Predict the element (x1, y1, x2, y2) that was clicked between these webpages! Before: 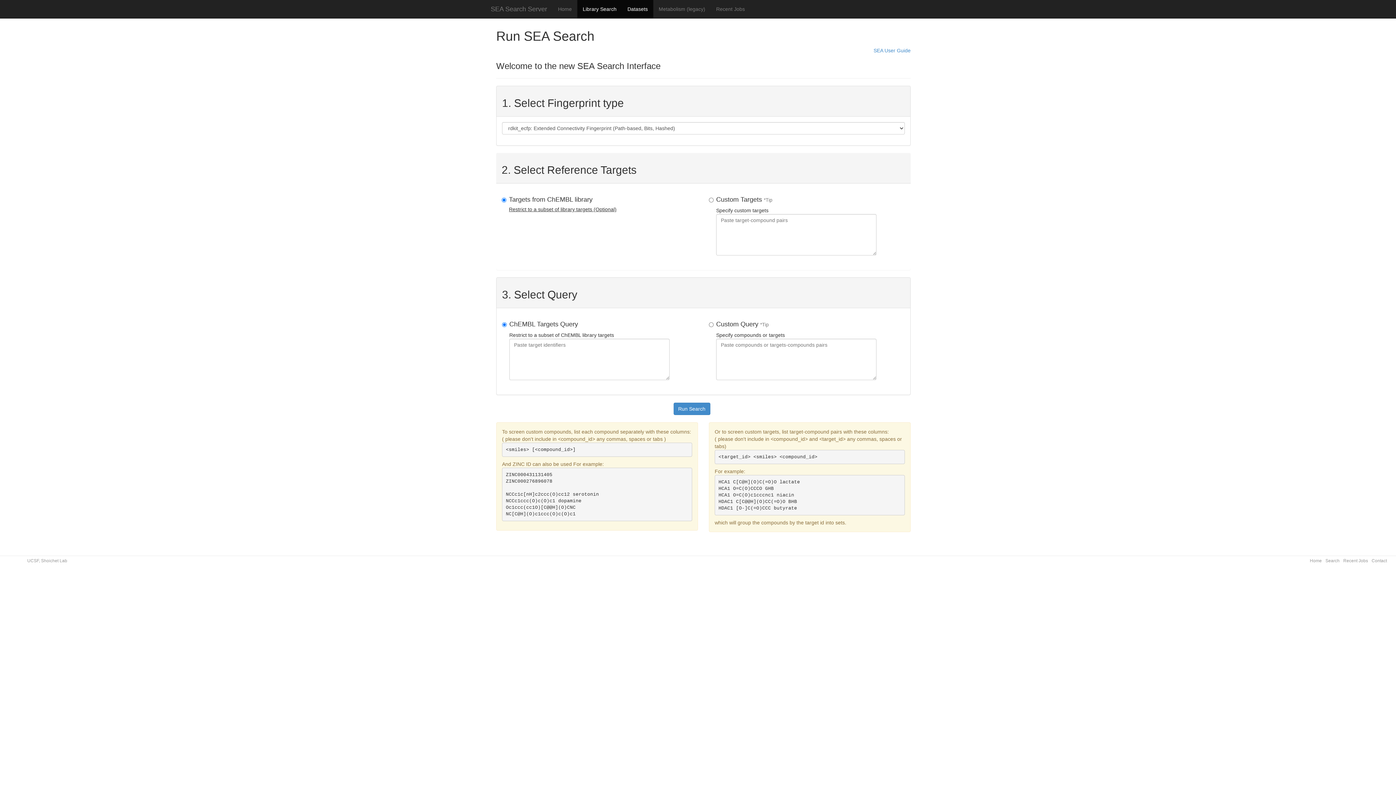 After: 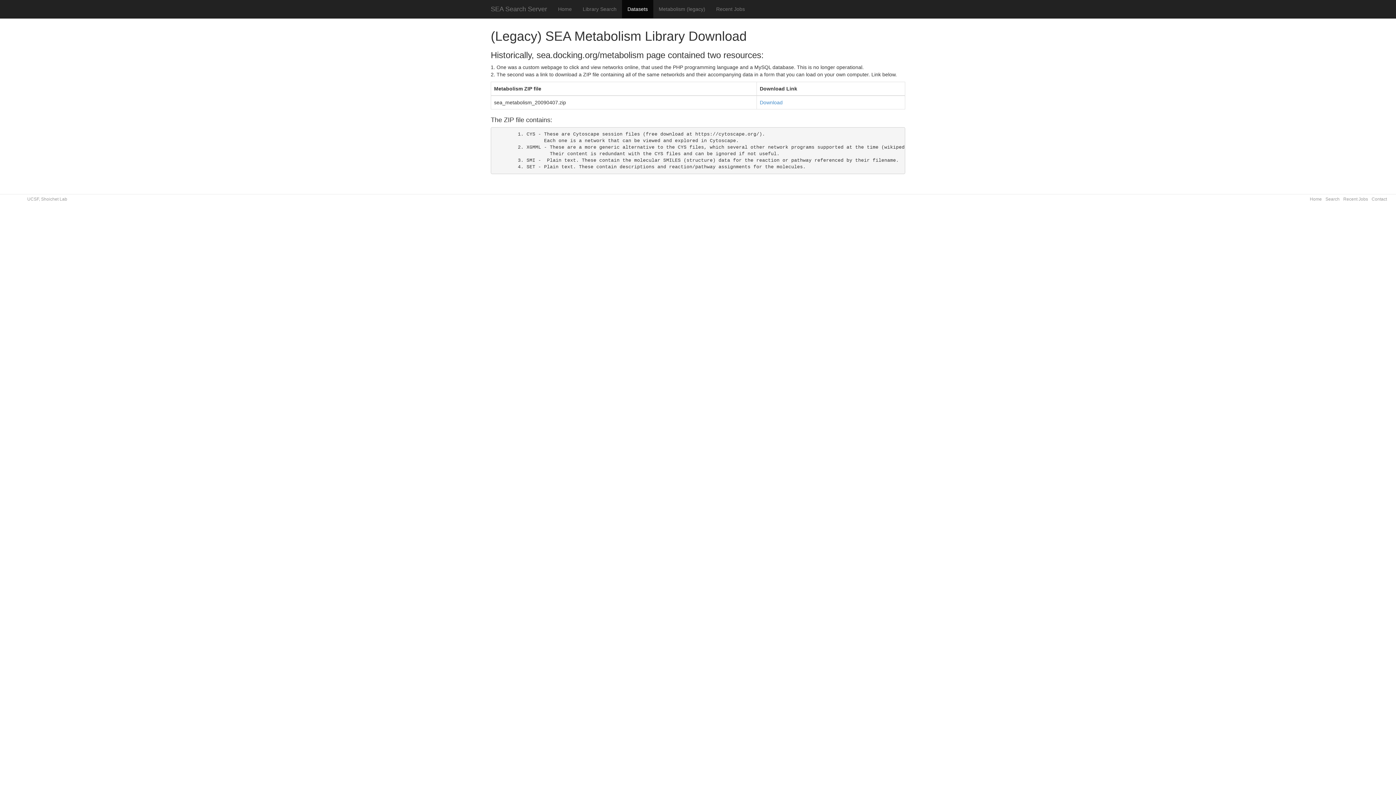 Action: bbox: (653, 0, 710, 18) label: Metabolism (legacy)